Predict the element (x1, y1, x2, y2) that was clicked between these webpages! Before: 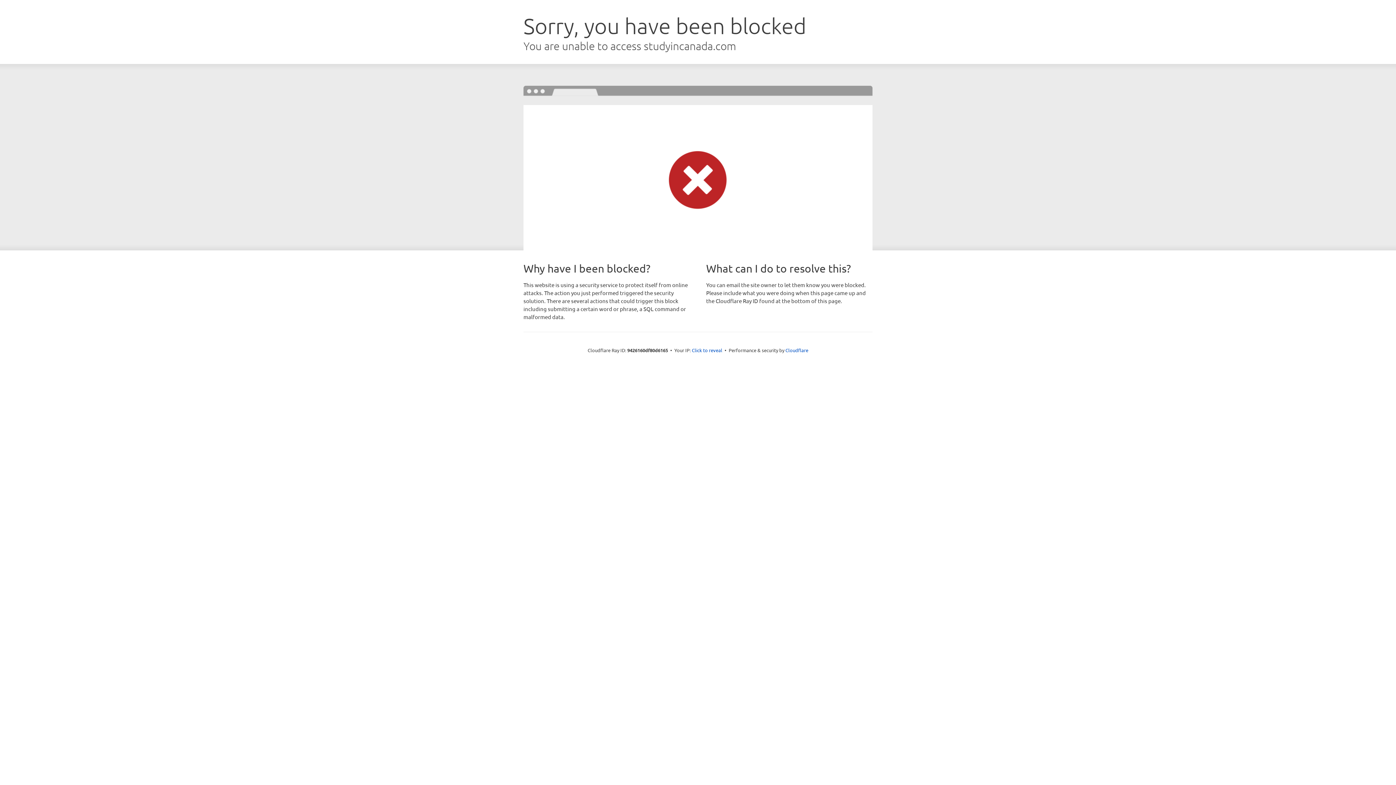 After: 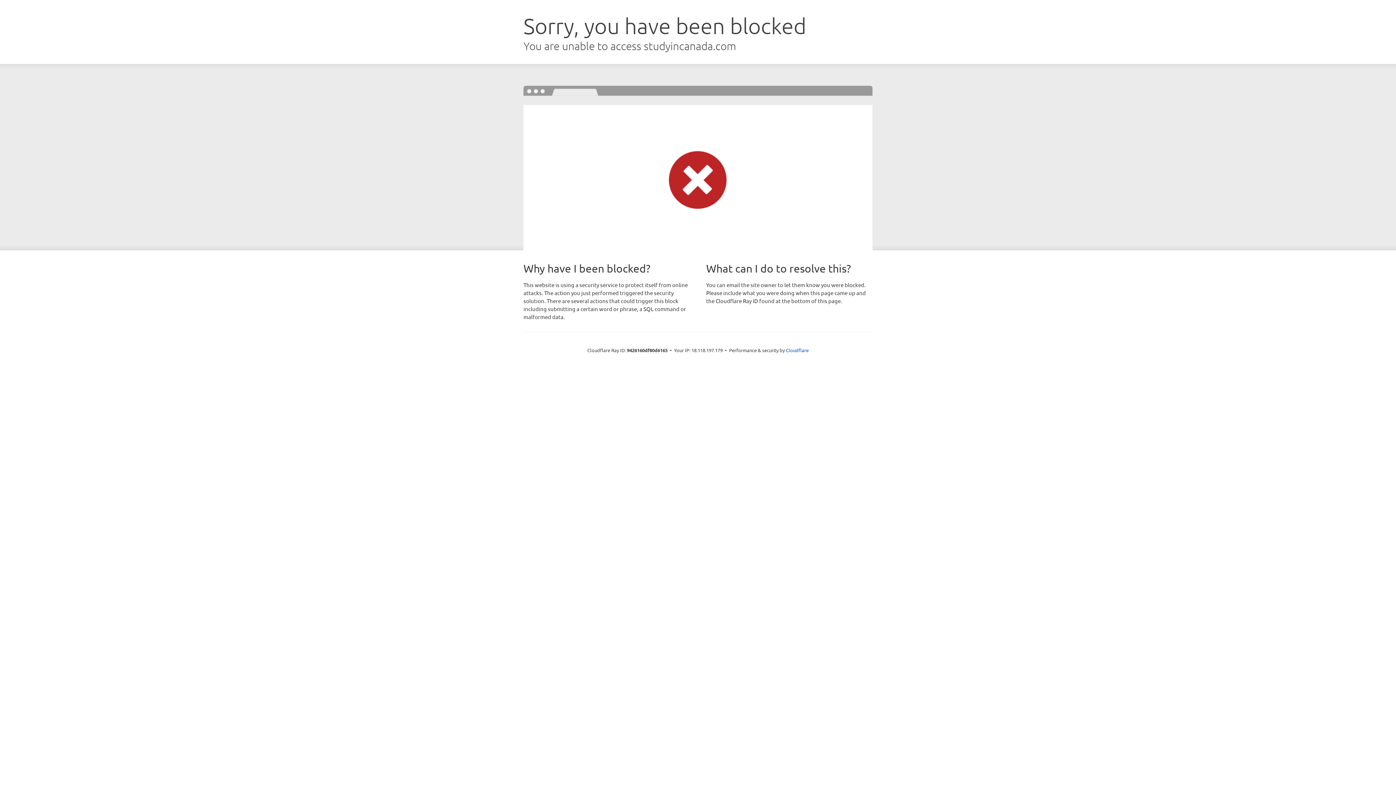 Action: label: Click to reveal bbox: (692, 346, 722, 353)